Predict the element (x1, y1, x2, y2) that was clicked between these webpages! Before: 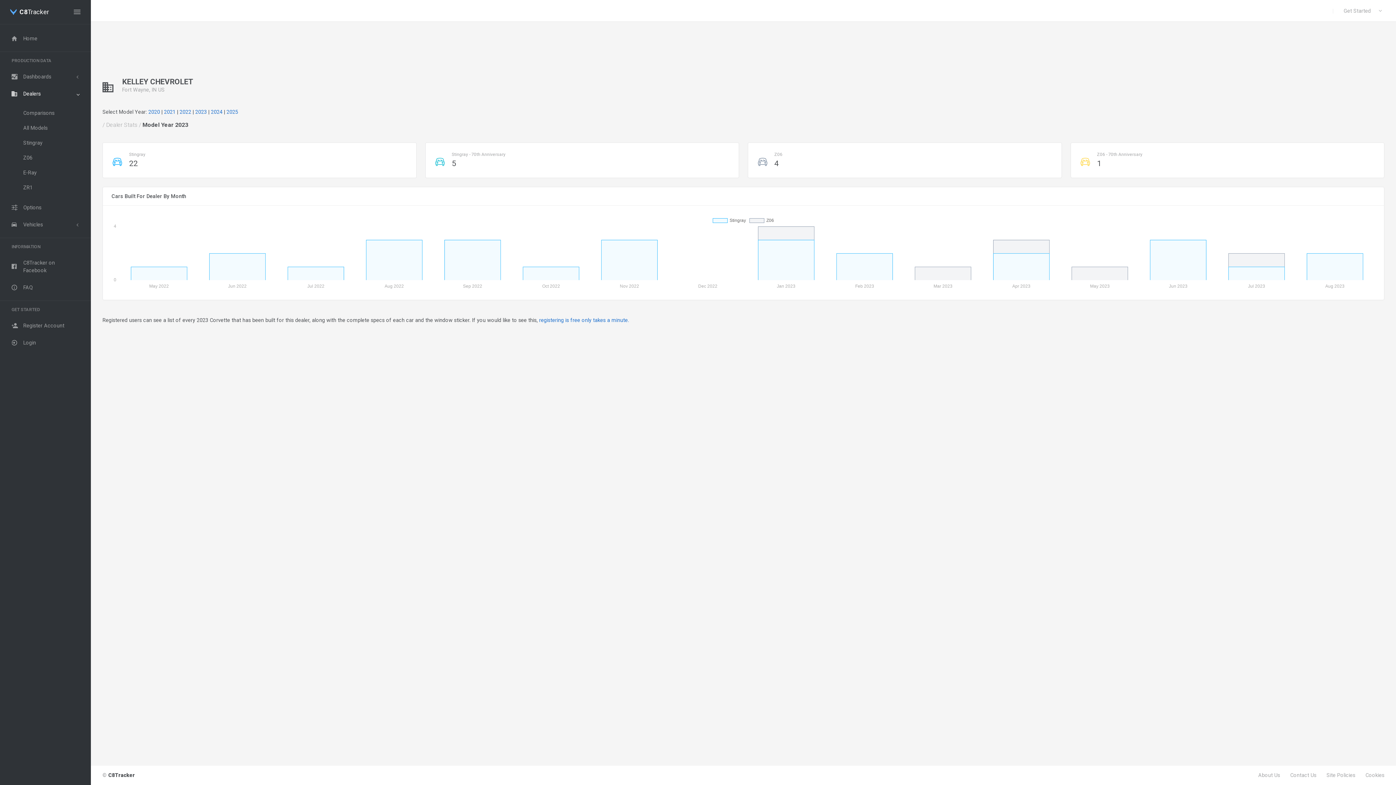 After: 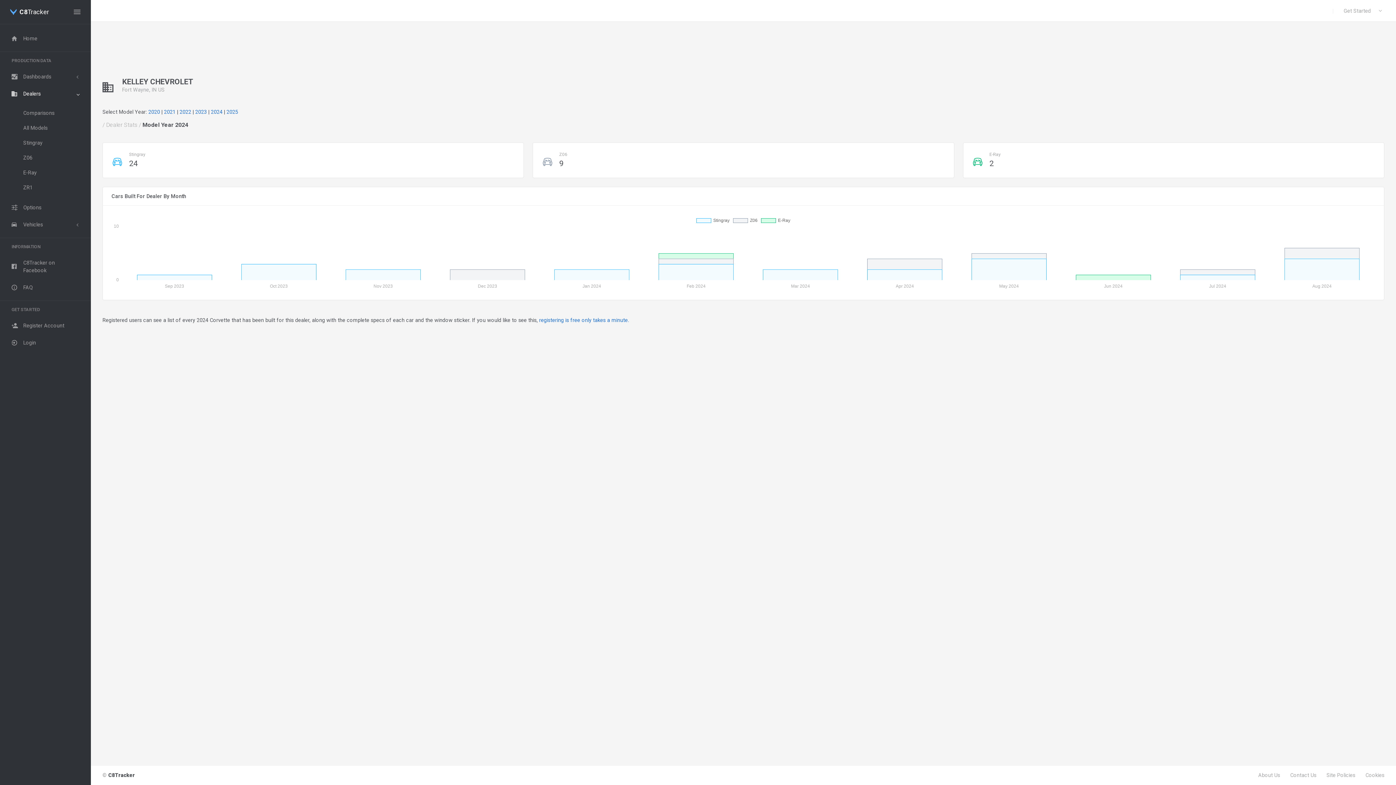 Action: bbox: (210, 109, 222, 114) label: 2024